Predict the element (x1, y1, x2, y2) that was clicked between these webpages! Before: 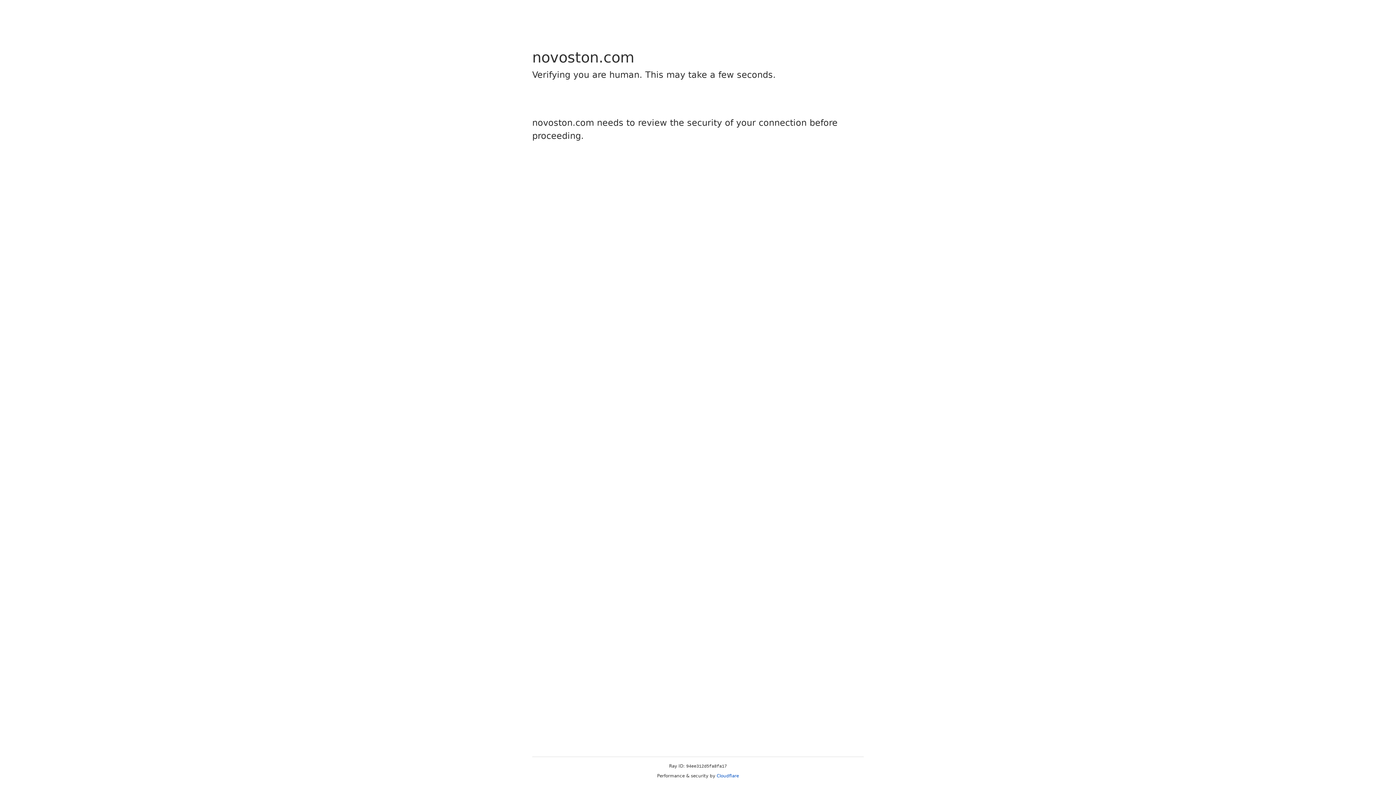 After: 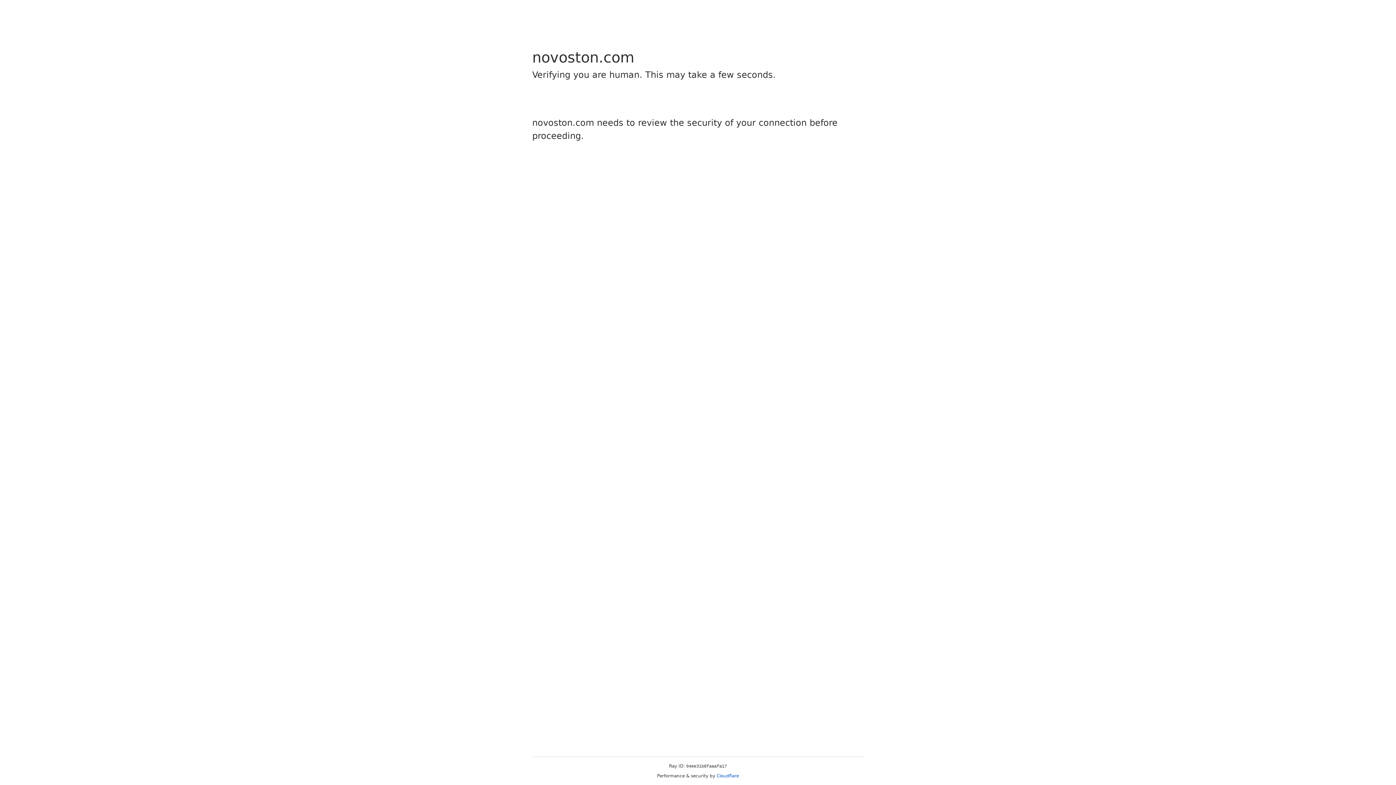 Action: label: Cloudflare bbox: (716, 773, 739, 778)